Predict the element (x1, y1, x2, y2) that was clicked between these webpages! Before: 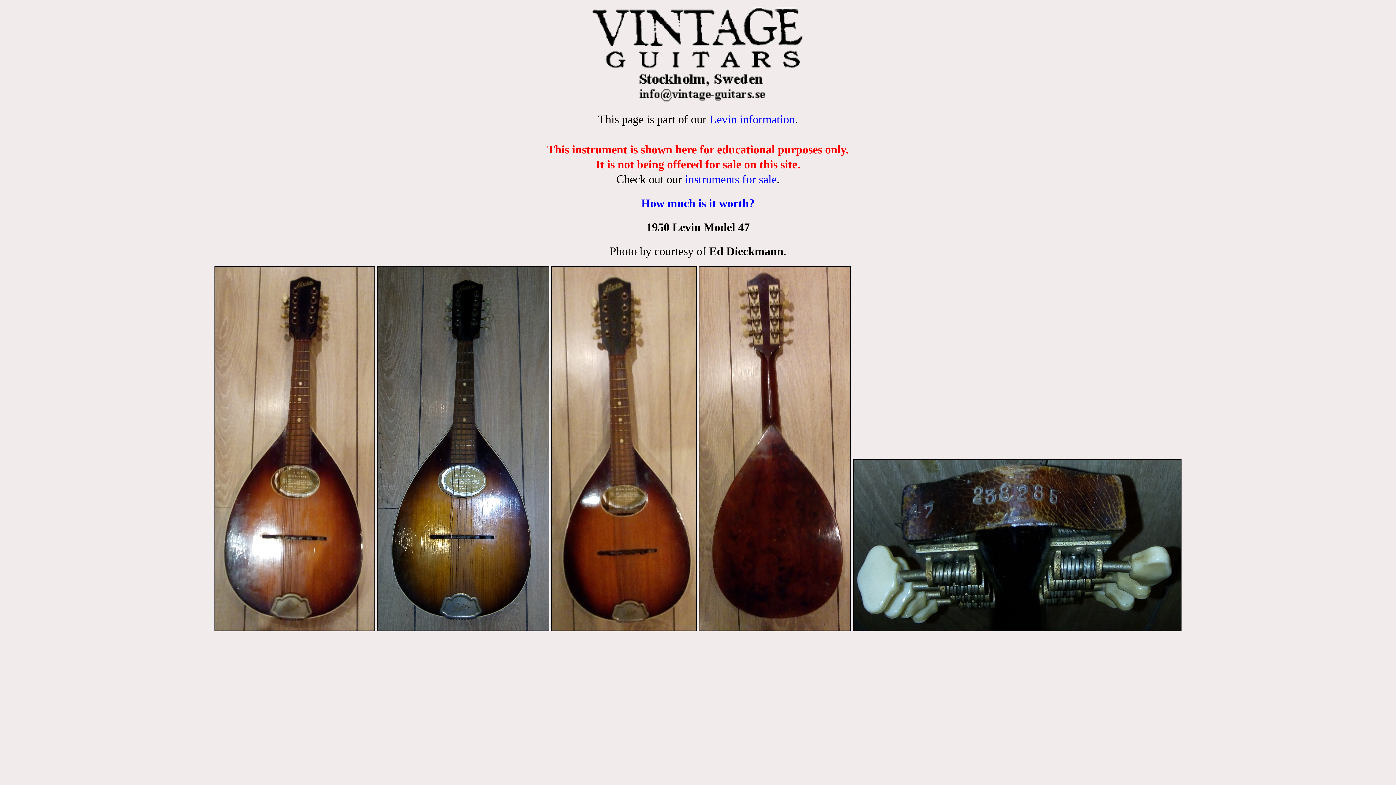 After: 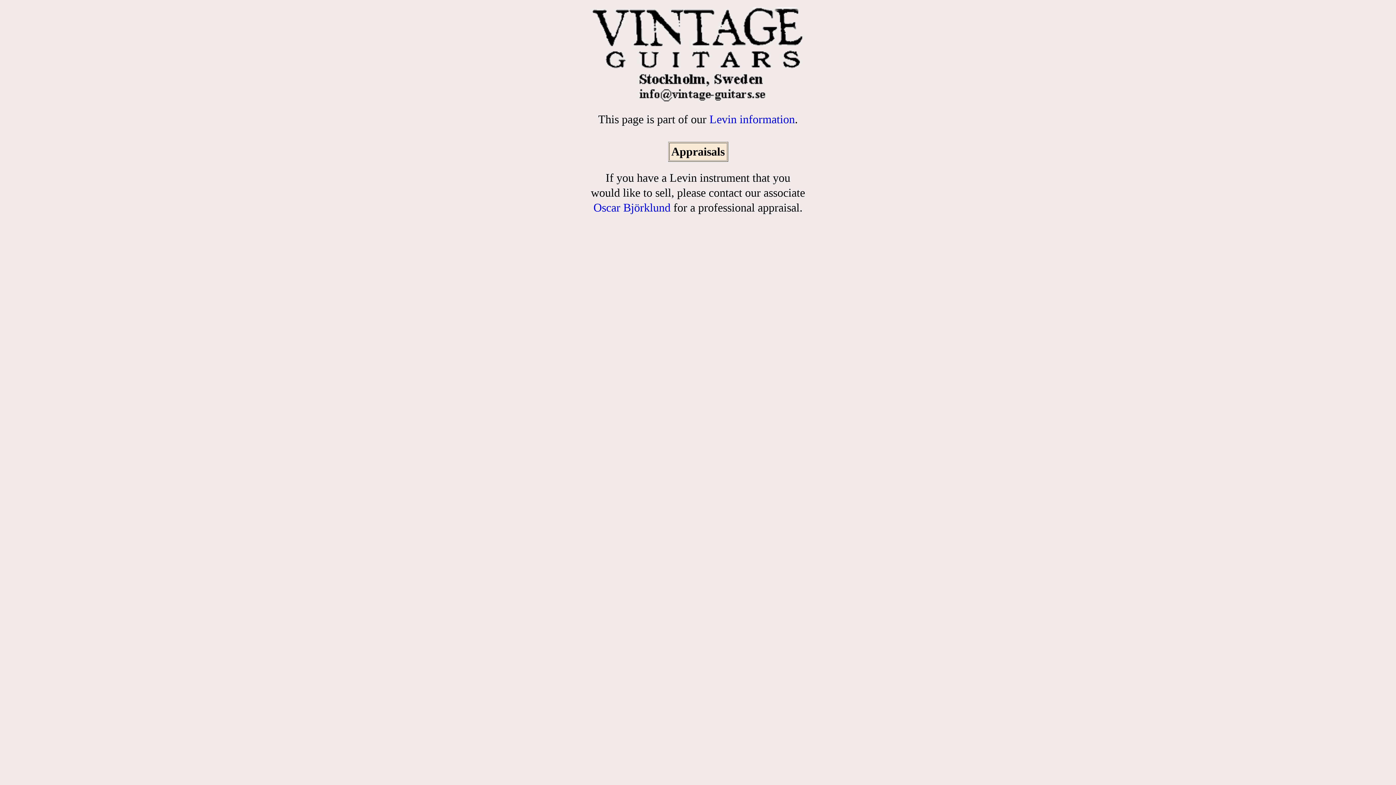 Action: label: How much is it worth? bbox: (641, 196, 754, 209)